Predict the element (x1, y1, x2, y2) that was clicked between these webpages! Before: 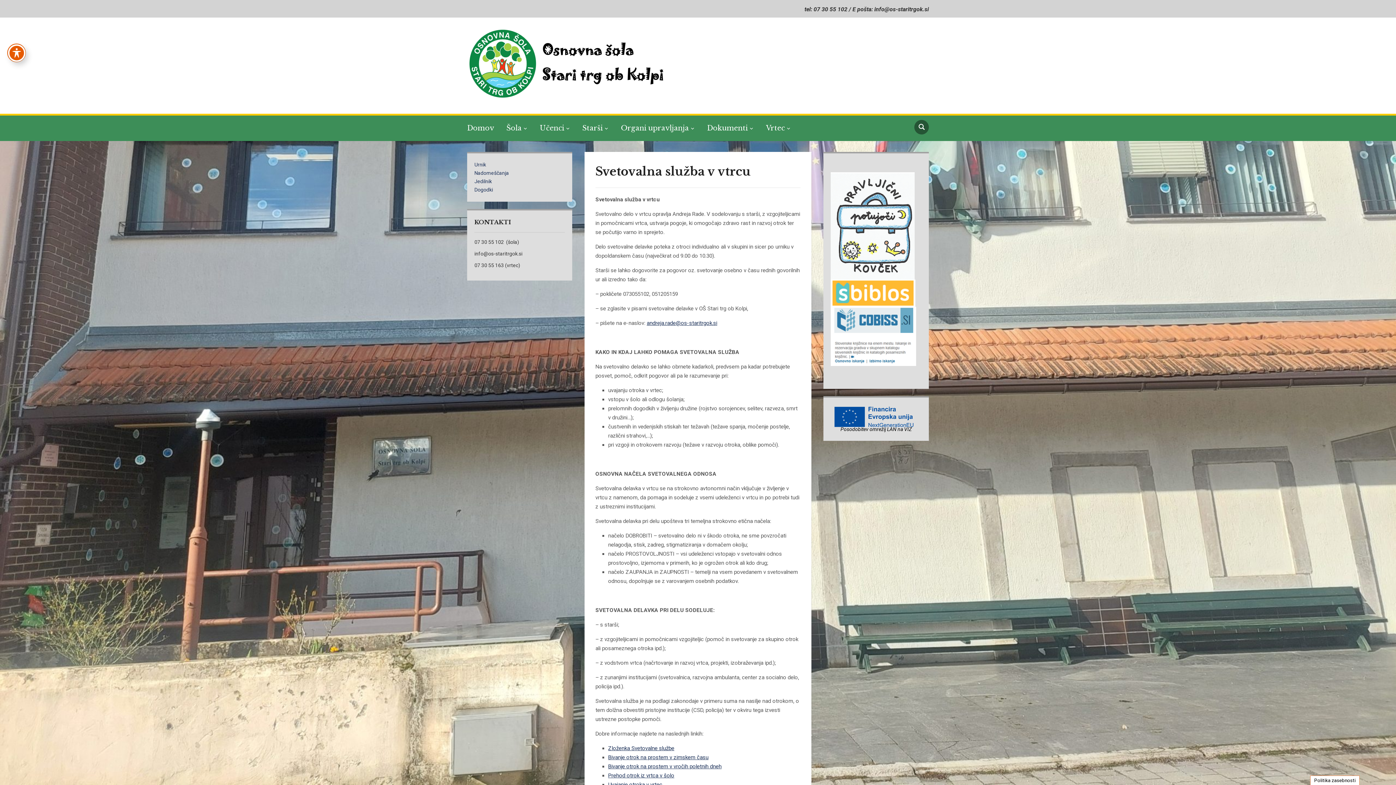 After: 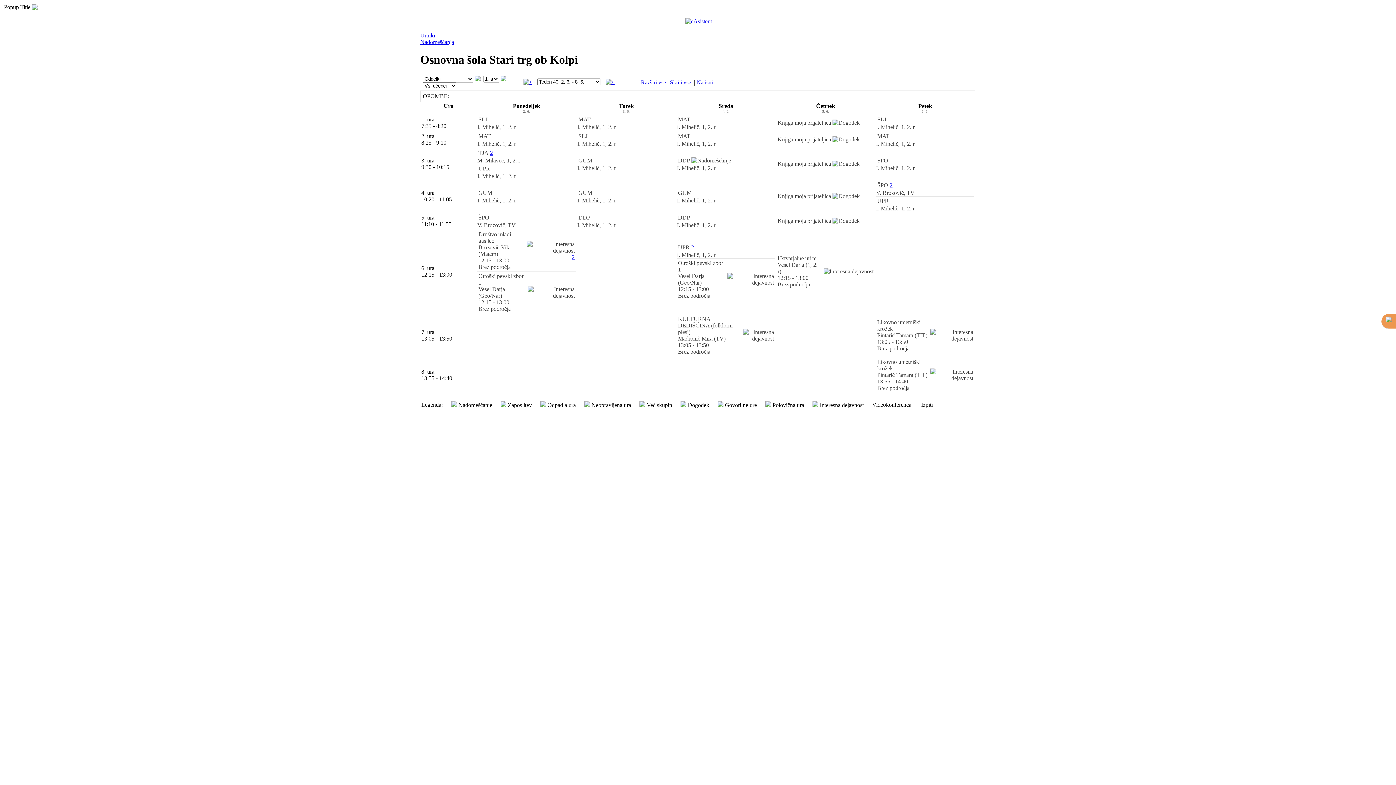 Action: label: Urnik bbox: (474, 161, 486, 167)